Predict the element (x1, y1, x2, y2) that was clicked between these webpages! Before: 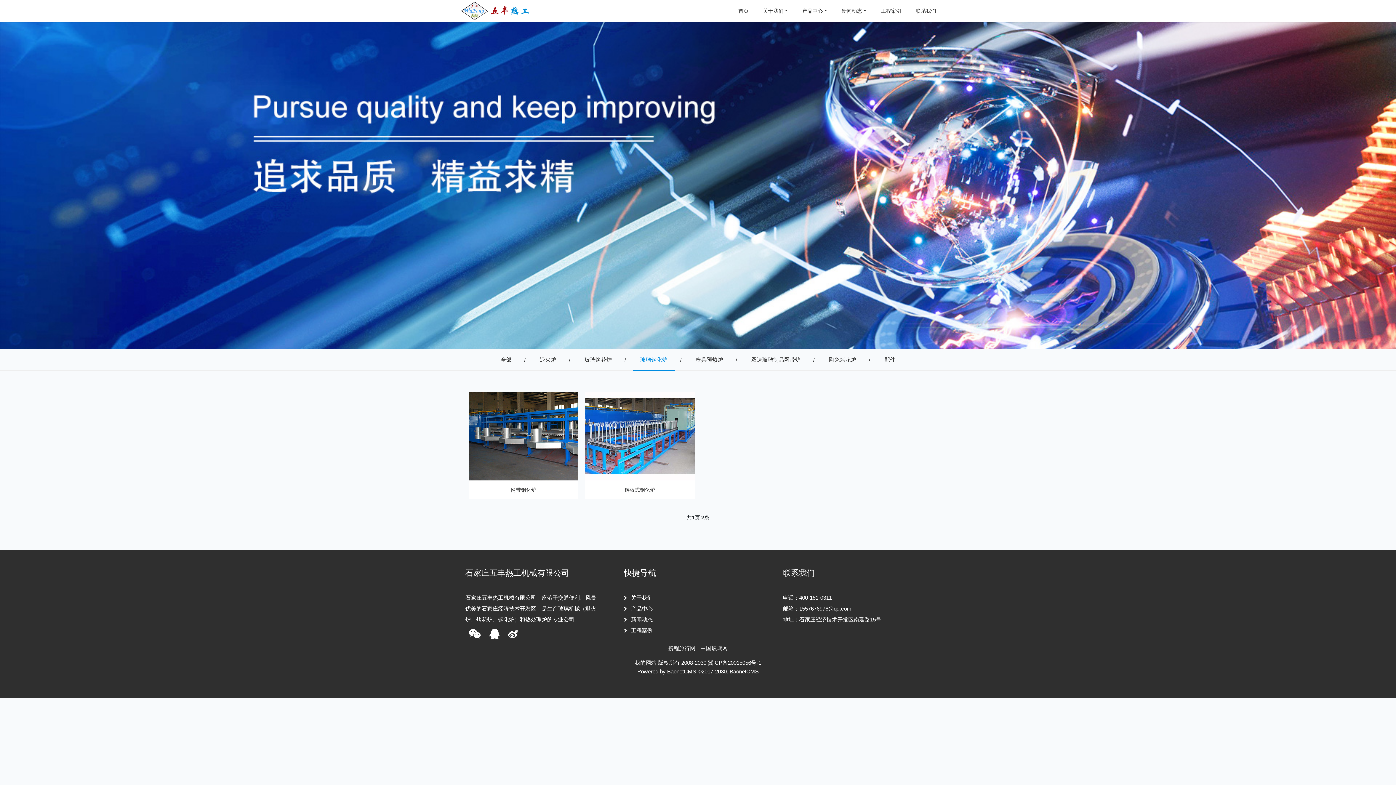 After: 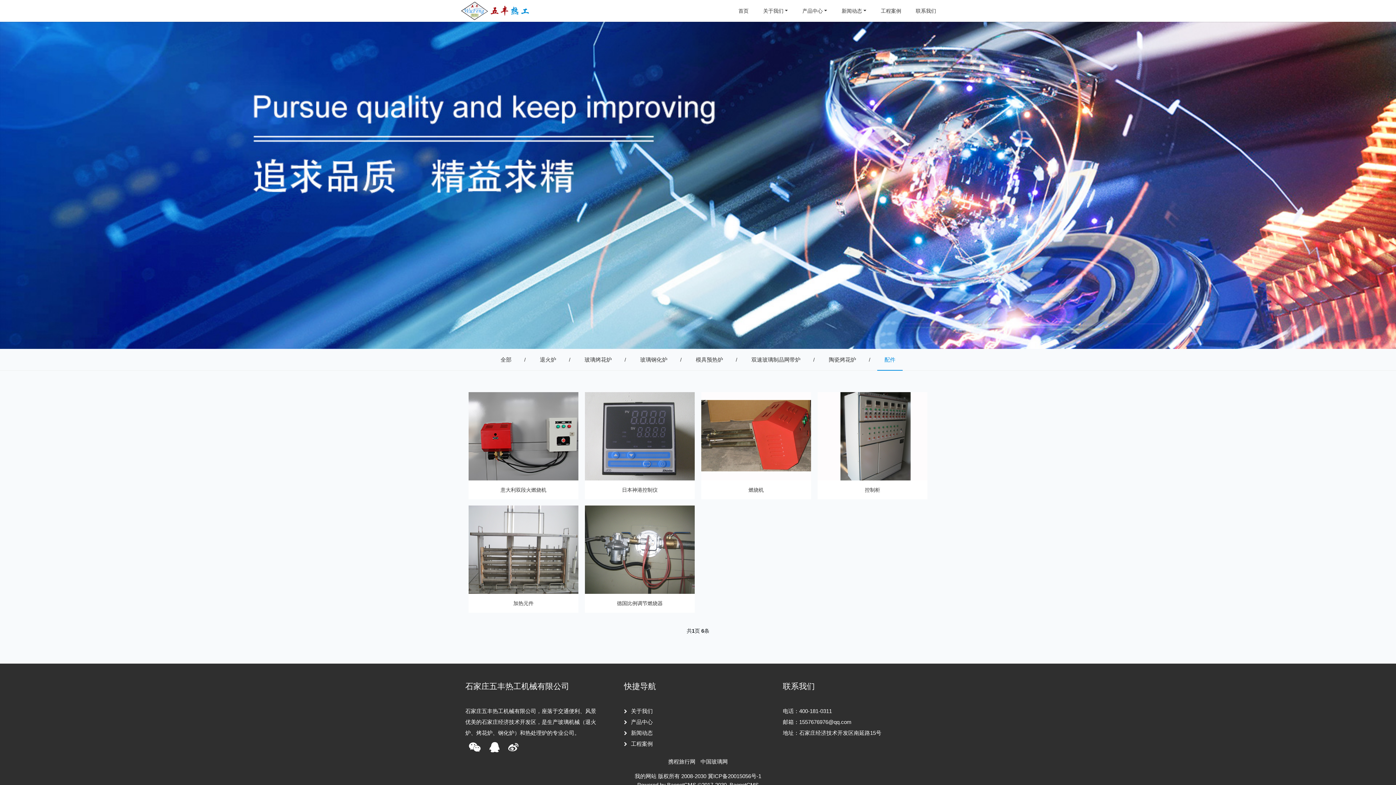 Action: bbox: (877, 349, 902, 370) label: 配件